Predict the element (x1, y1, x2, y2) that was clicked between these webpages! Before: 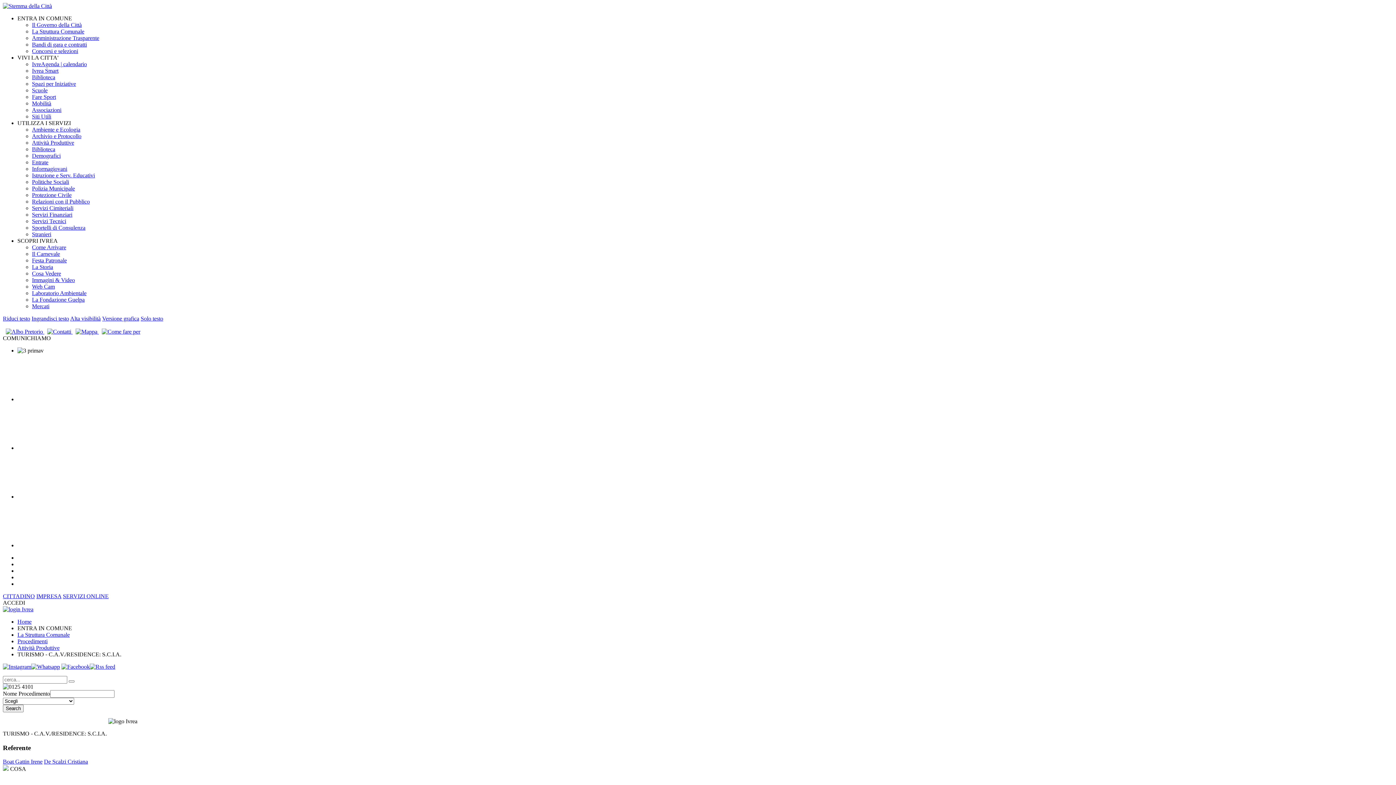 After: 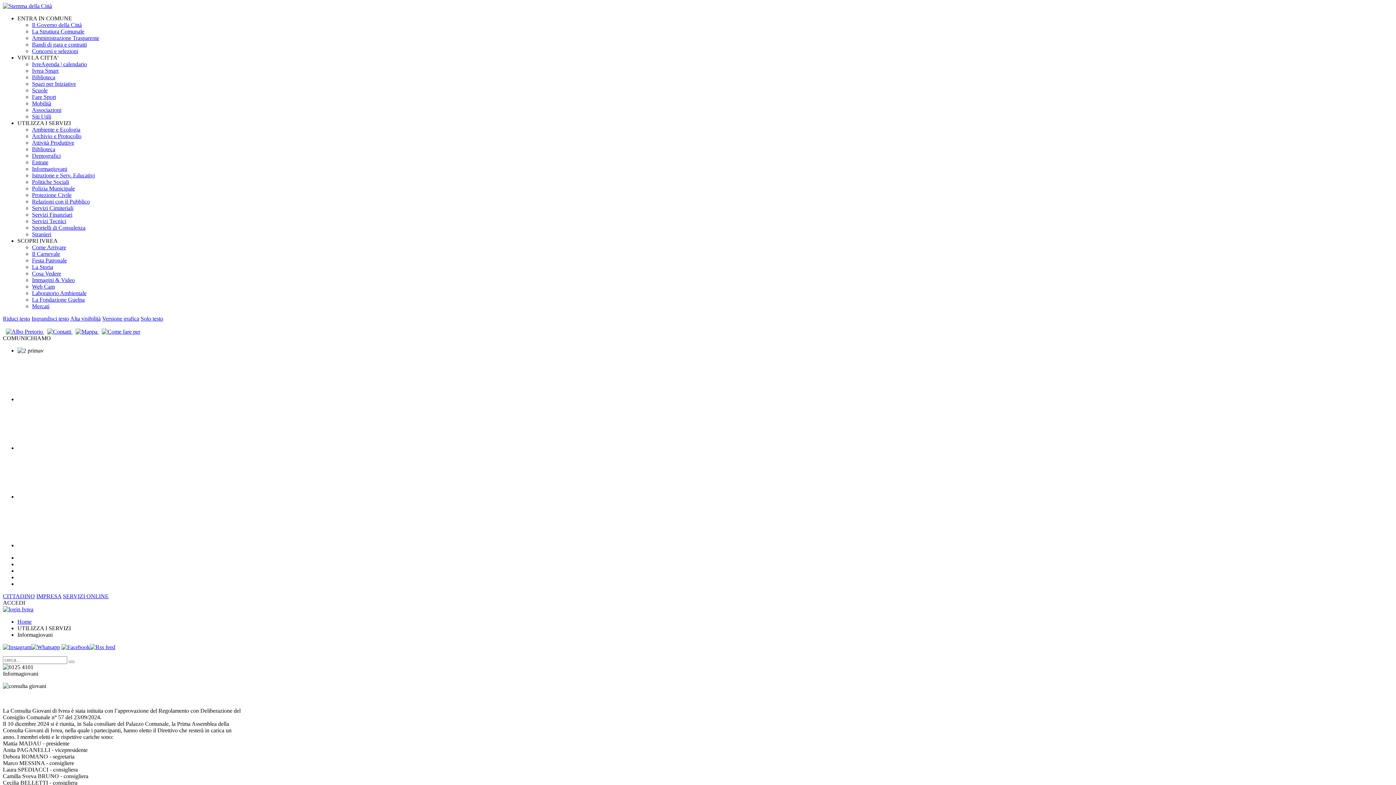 Action: bbox: (32, 165, 67, 172) label: Informagiovani